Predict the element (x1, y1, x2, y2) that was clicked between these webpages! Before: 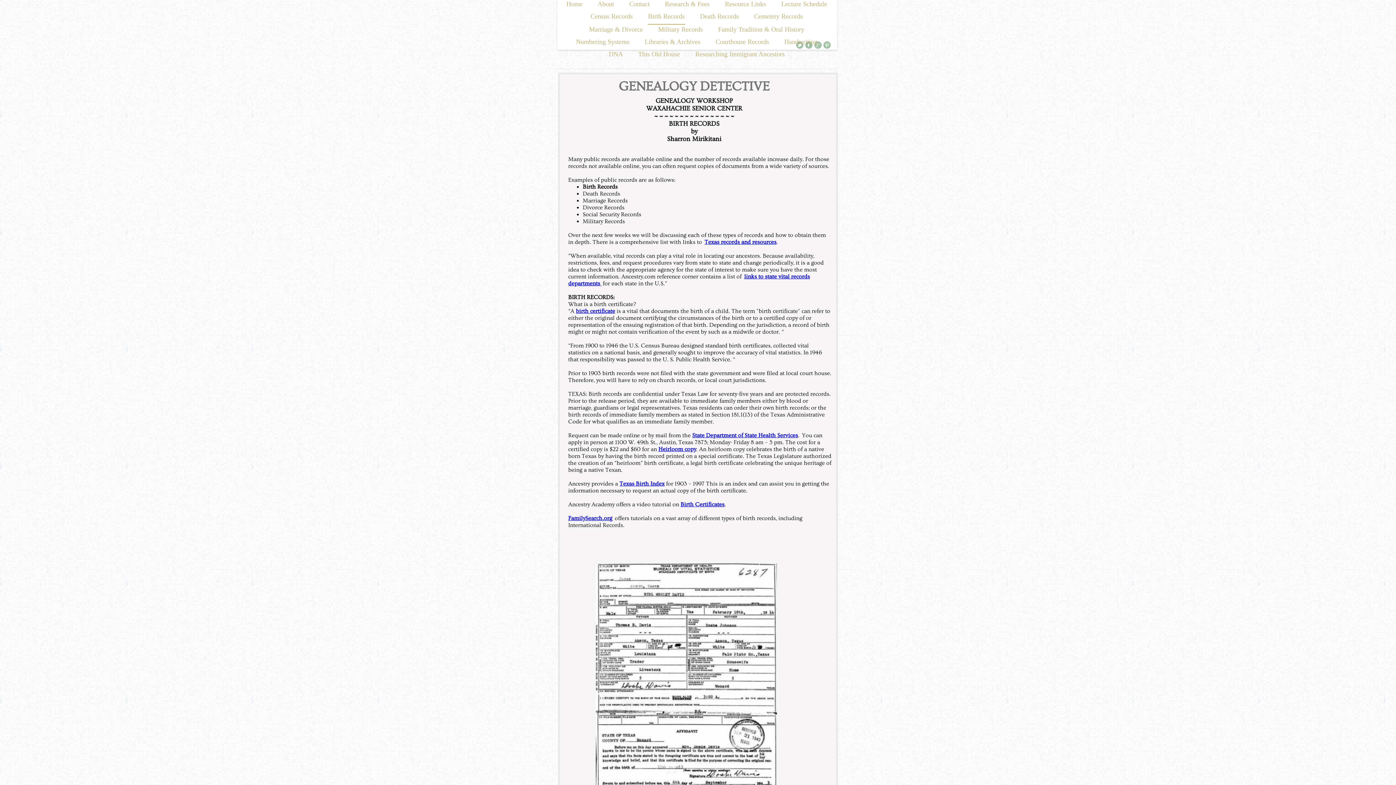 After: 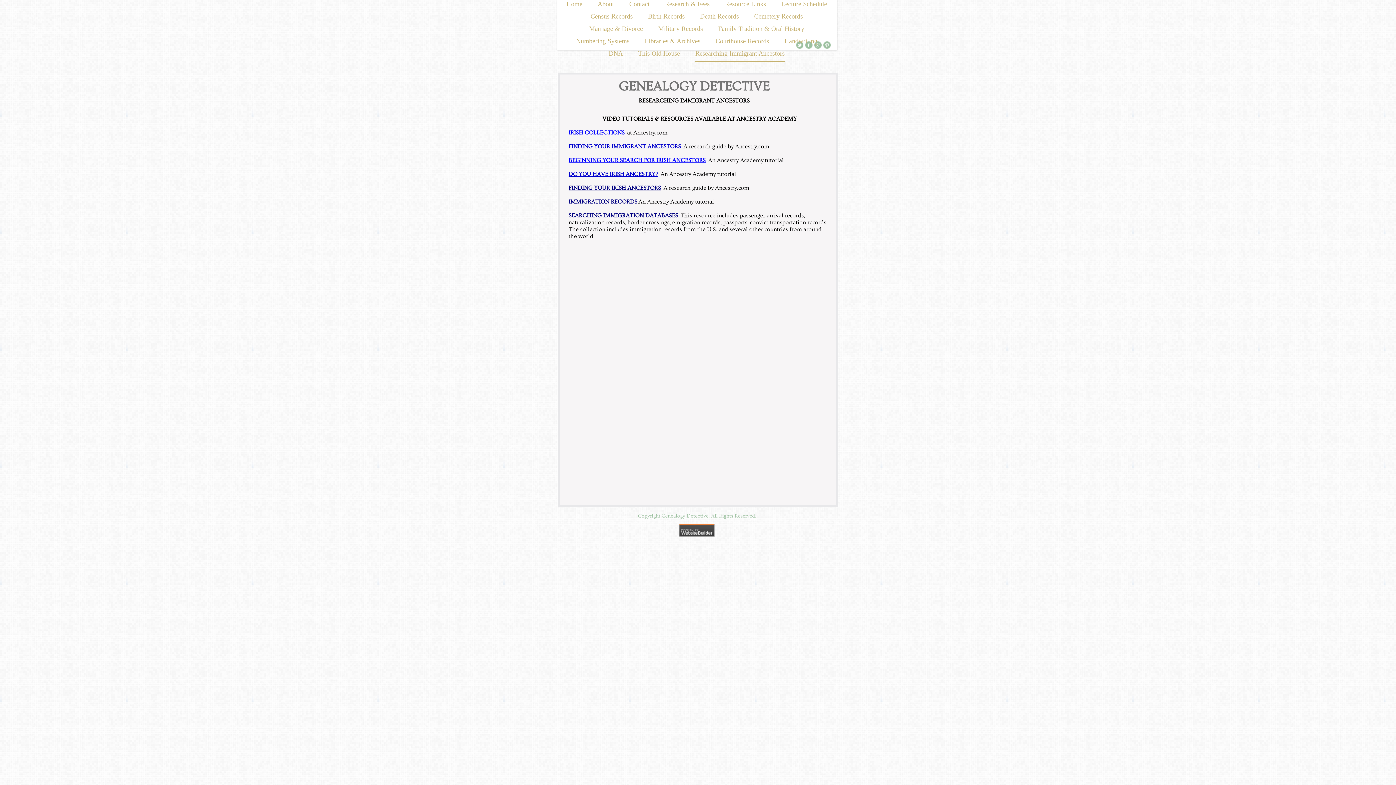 Action: bbox: (695, 50, 785, 61) label: Researching Immigrant Ancestors